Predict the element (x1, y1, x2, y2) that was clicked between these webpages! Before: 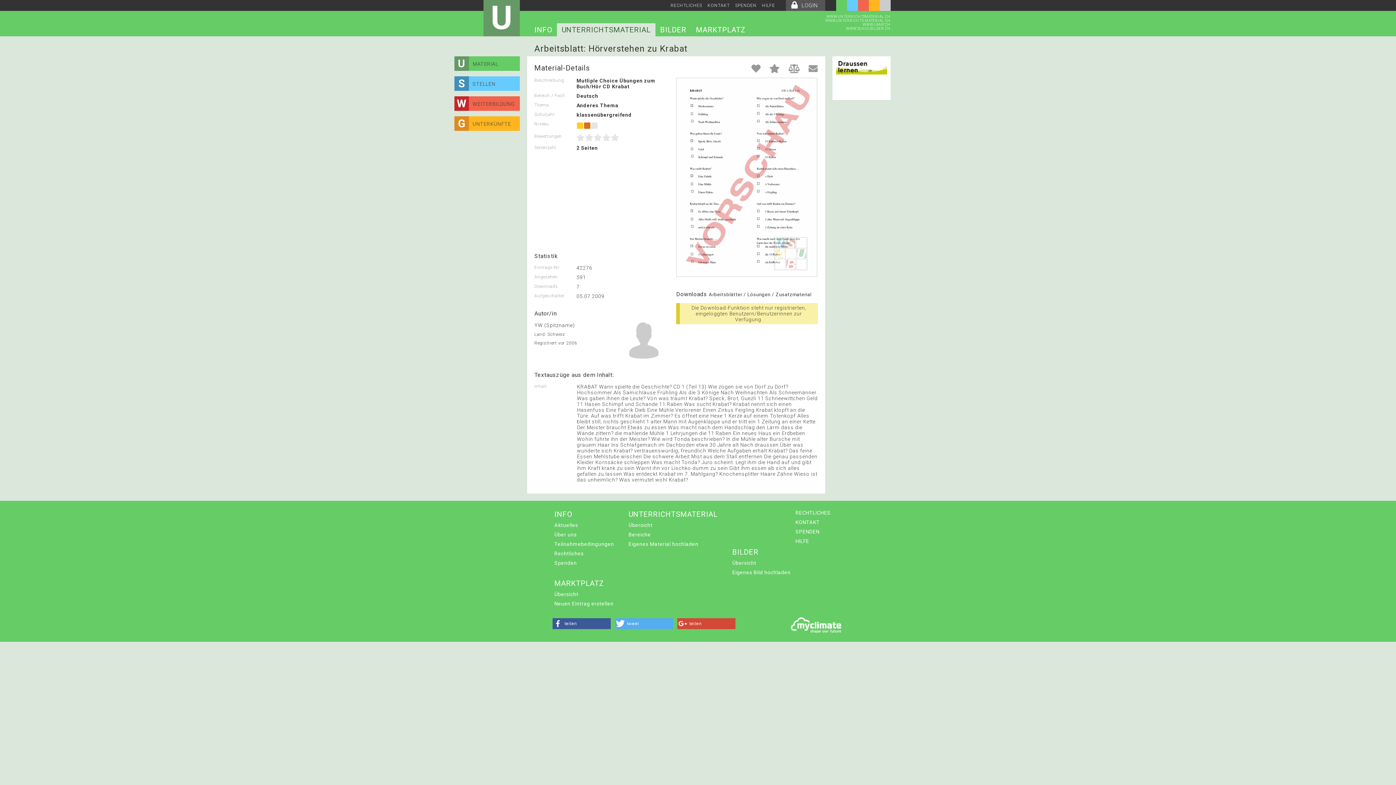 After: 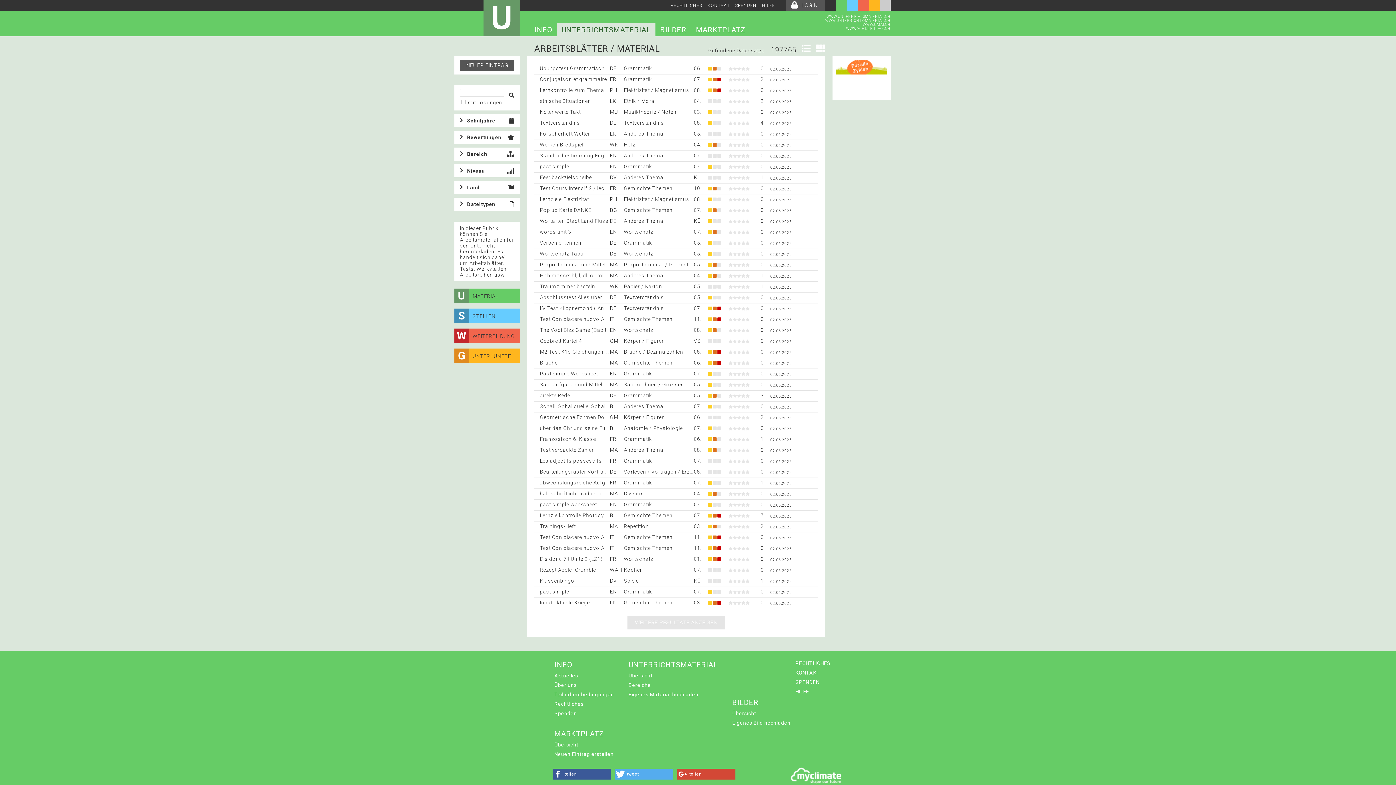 Action: label: UNTERRICHTSMATERIAL bbox: (557, 23, 655, 36)